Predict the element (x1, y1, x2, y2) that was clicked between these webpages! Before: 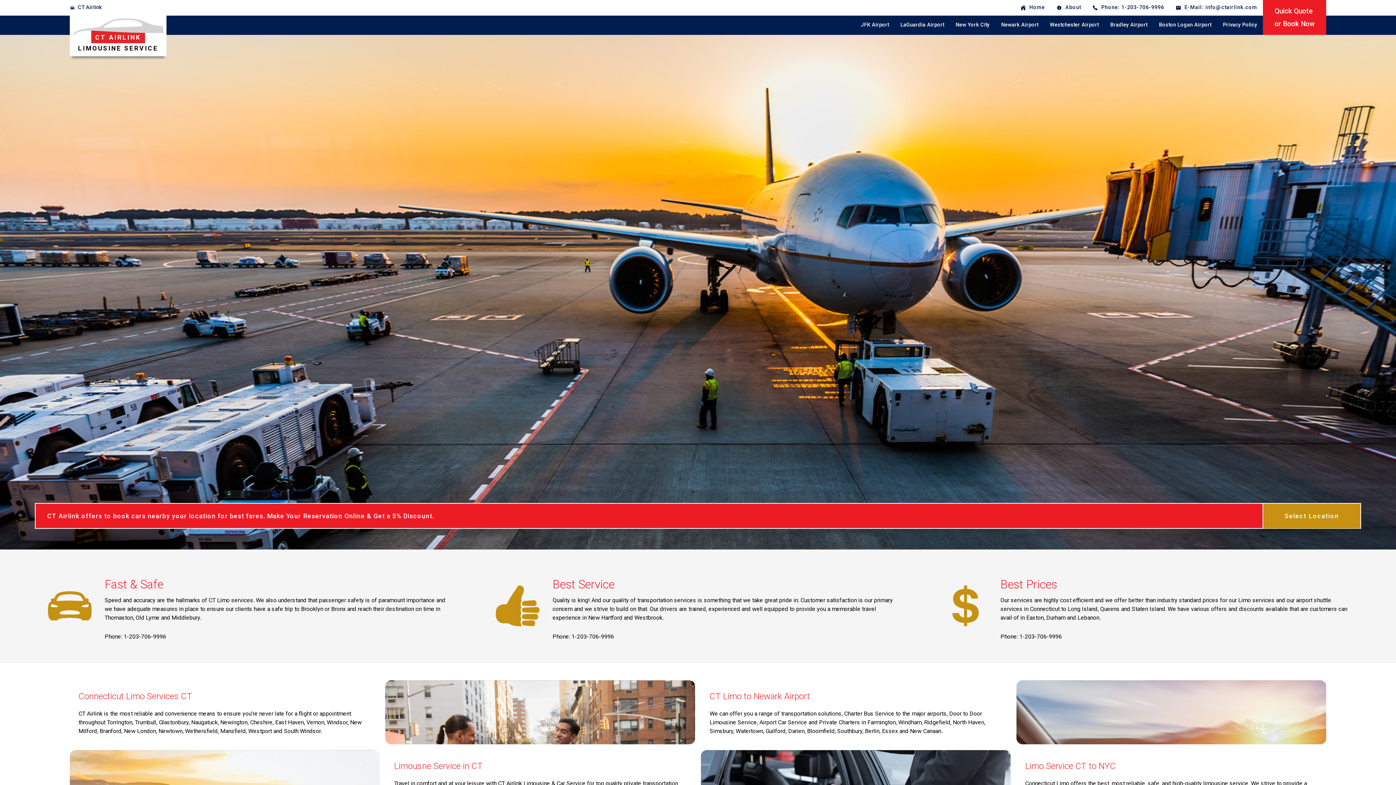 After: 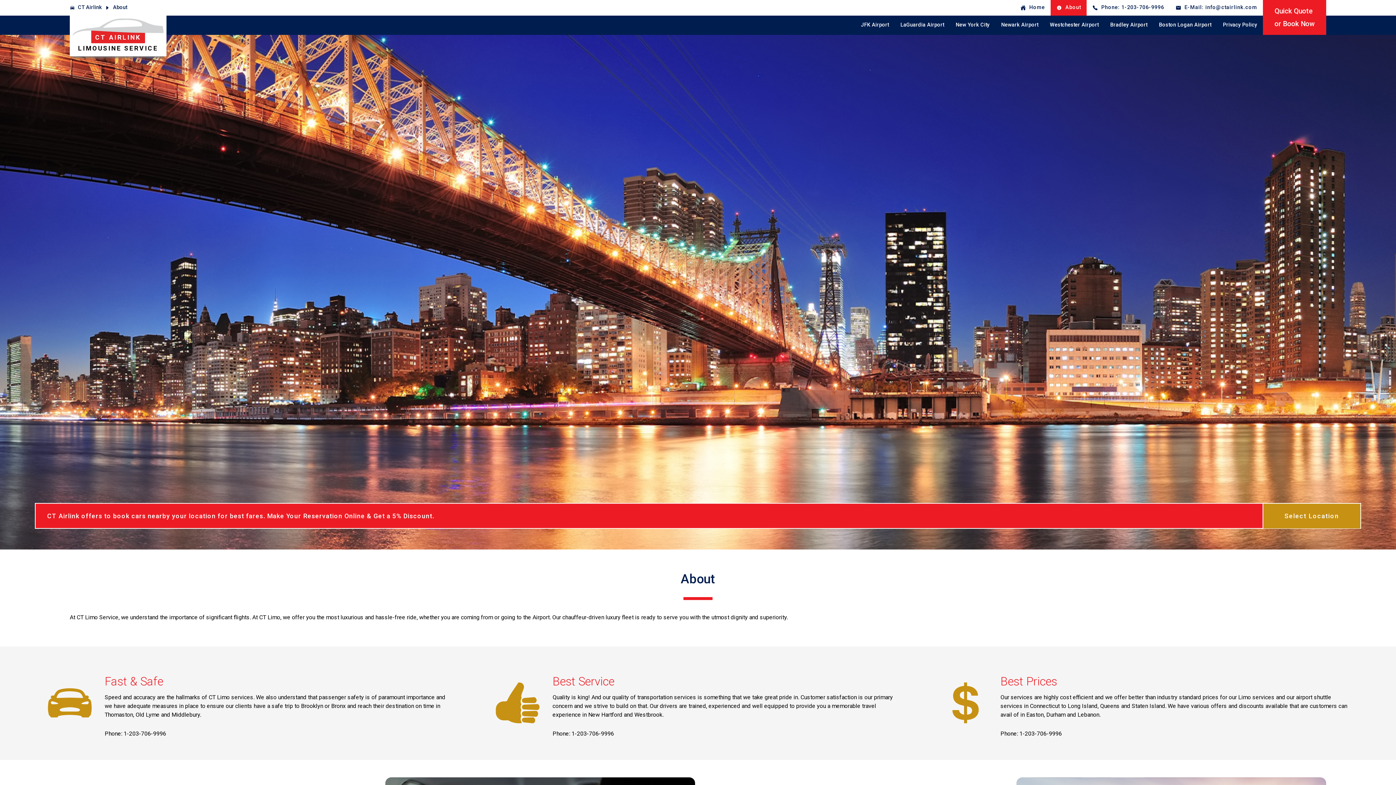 Action: label: About bbox: (1051, 0, 1087, 15)